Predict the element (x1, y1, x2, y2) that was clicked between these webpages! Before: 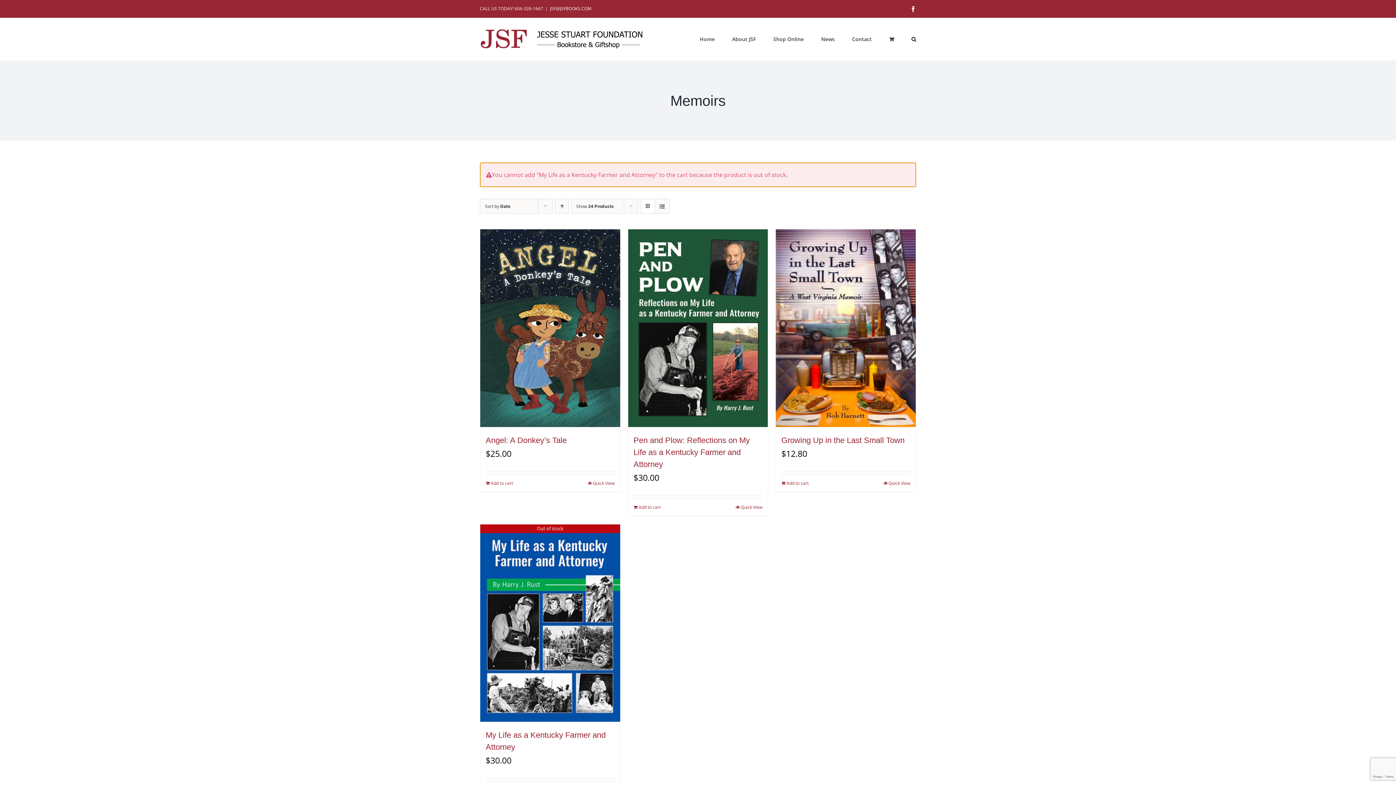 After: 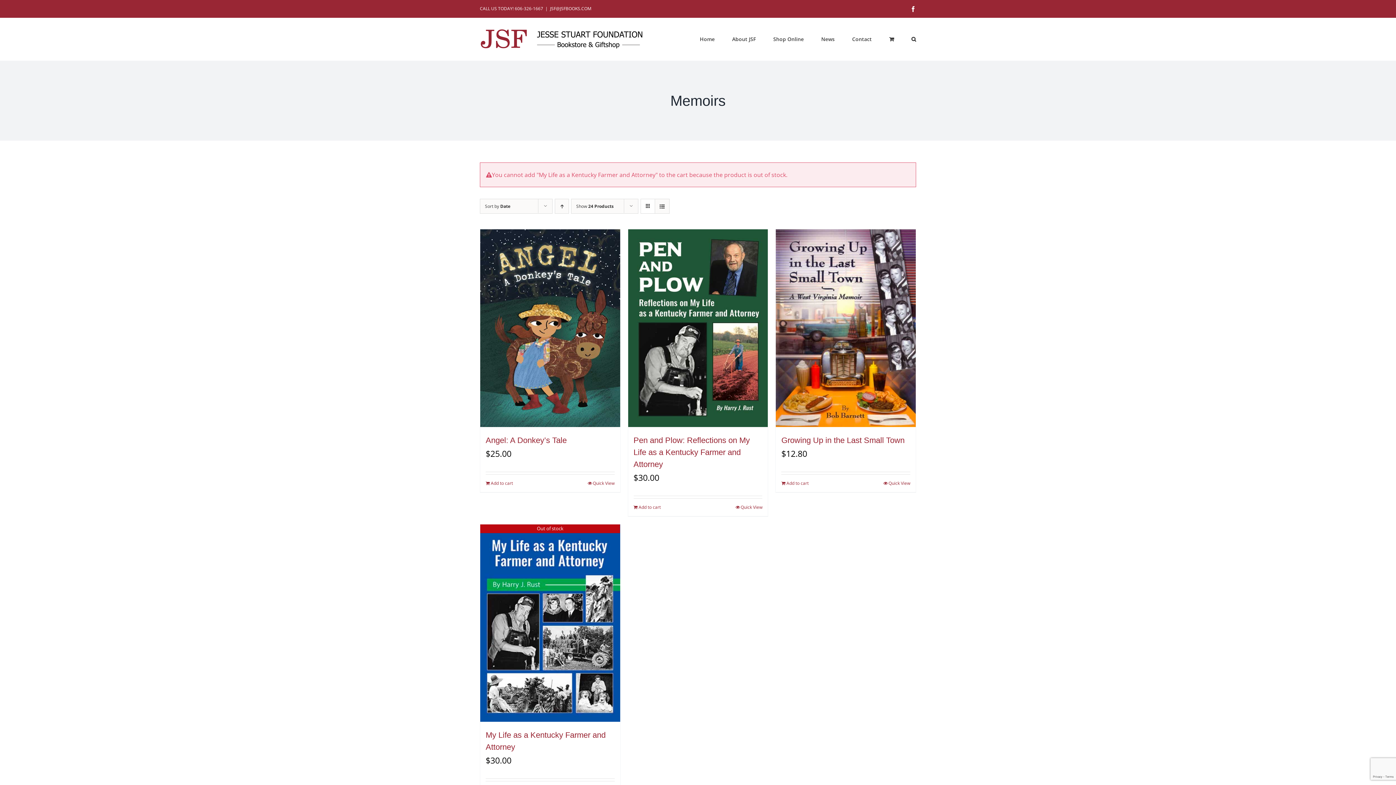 Action: bbox: (910, 6, 916, 11) label: Facebook